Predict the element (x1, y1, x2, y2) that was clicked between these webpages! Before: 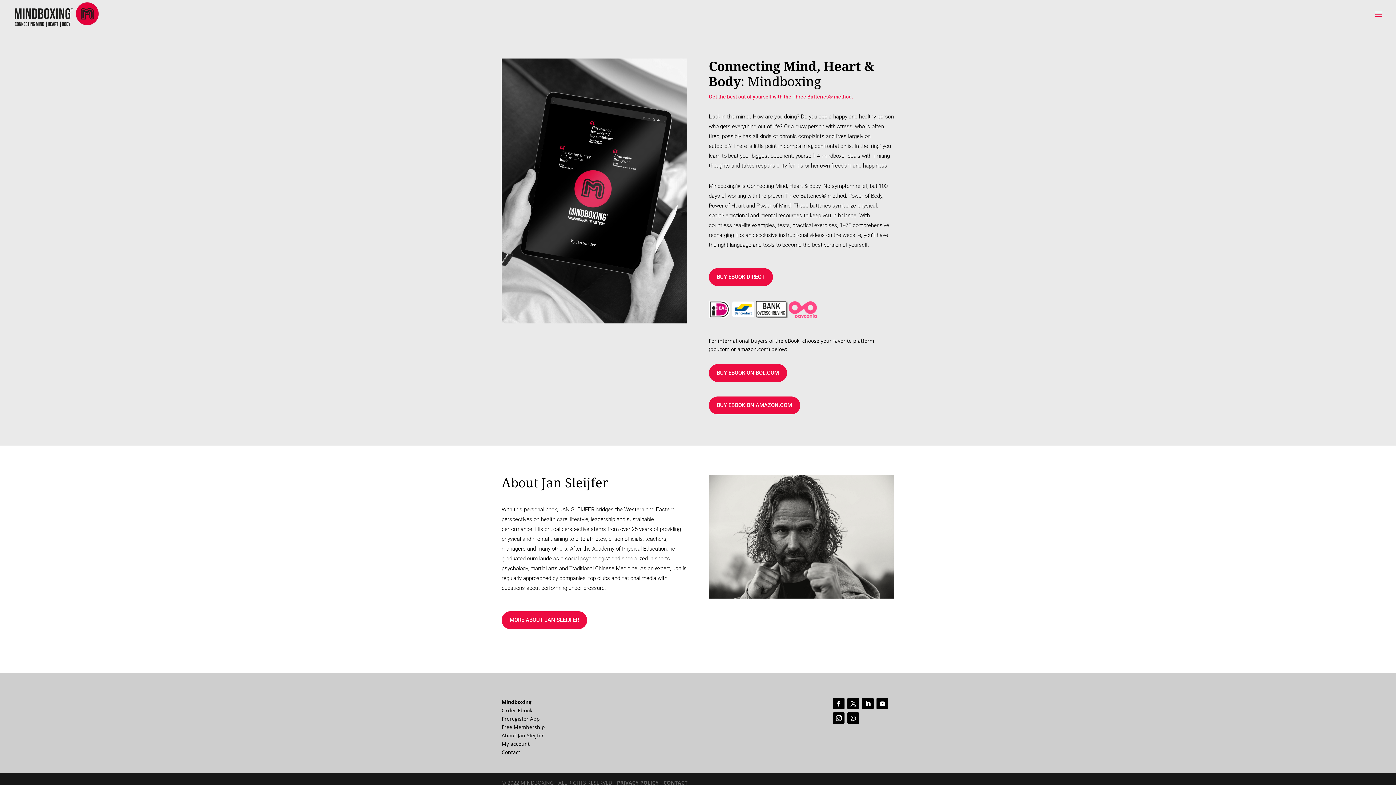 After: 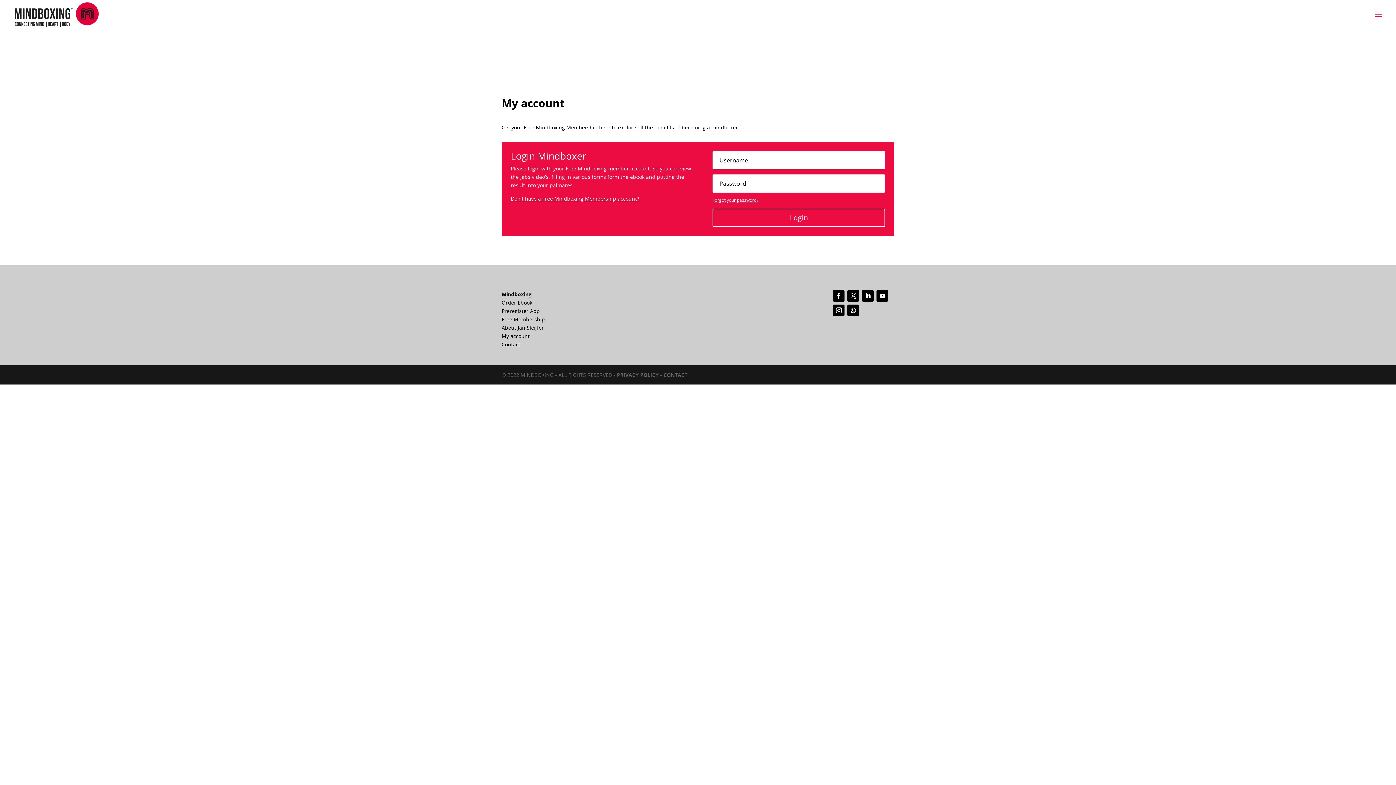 Action: bbox: (501, 724, 545, 730) label: Free Membership